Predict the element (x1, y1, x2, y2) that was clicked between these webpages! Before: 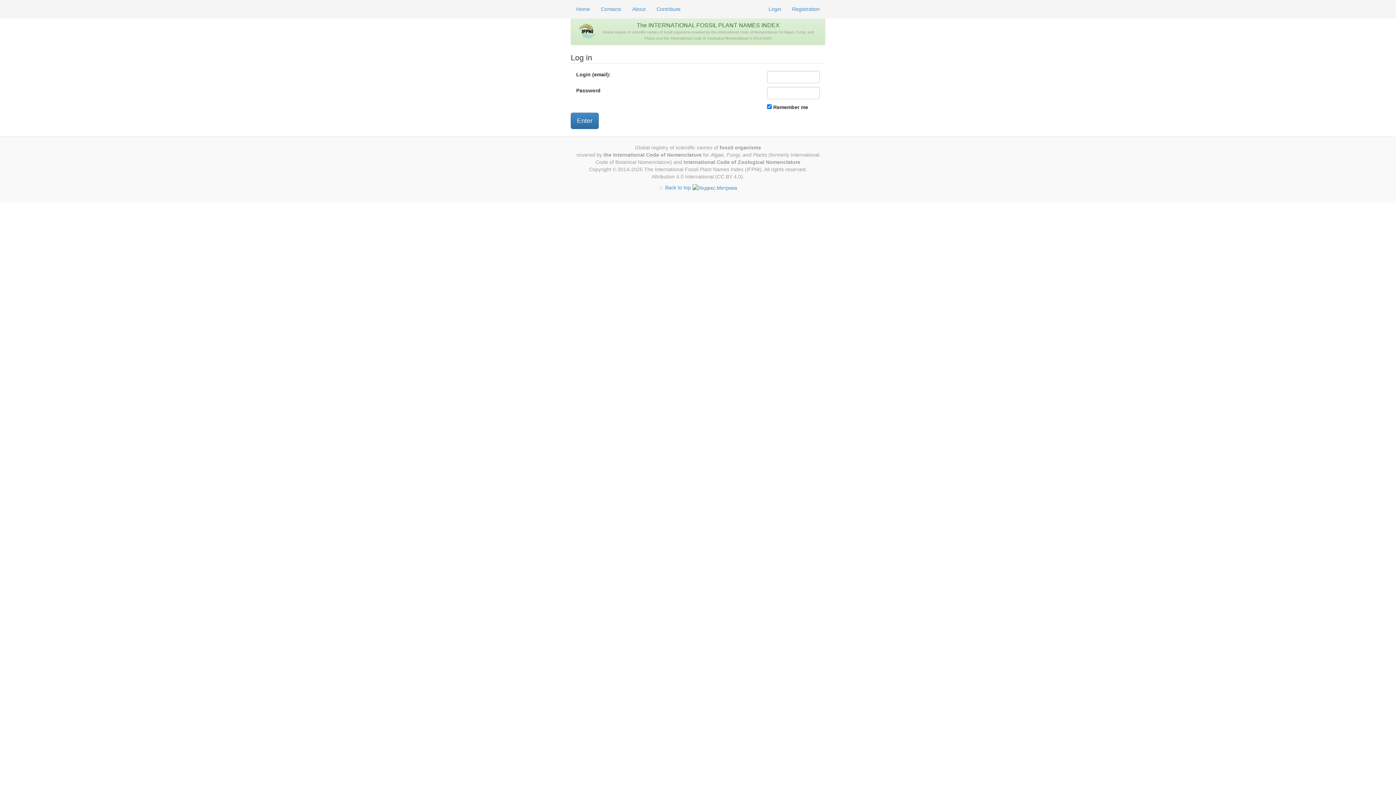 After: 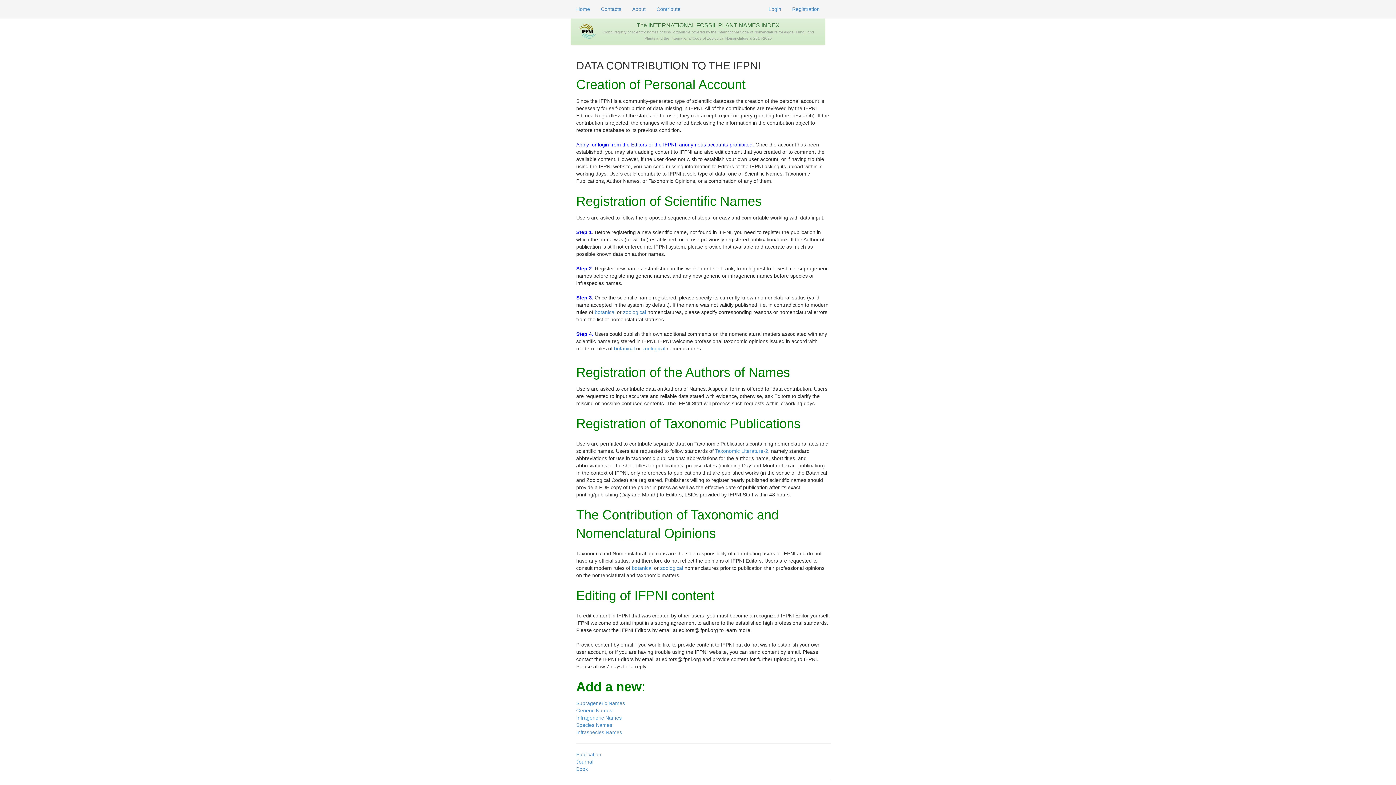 Action: label: Contribute bbox: (651, 0, 686, 18)